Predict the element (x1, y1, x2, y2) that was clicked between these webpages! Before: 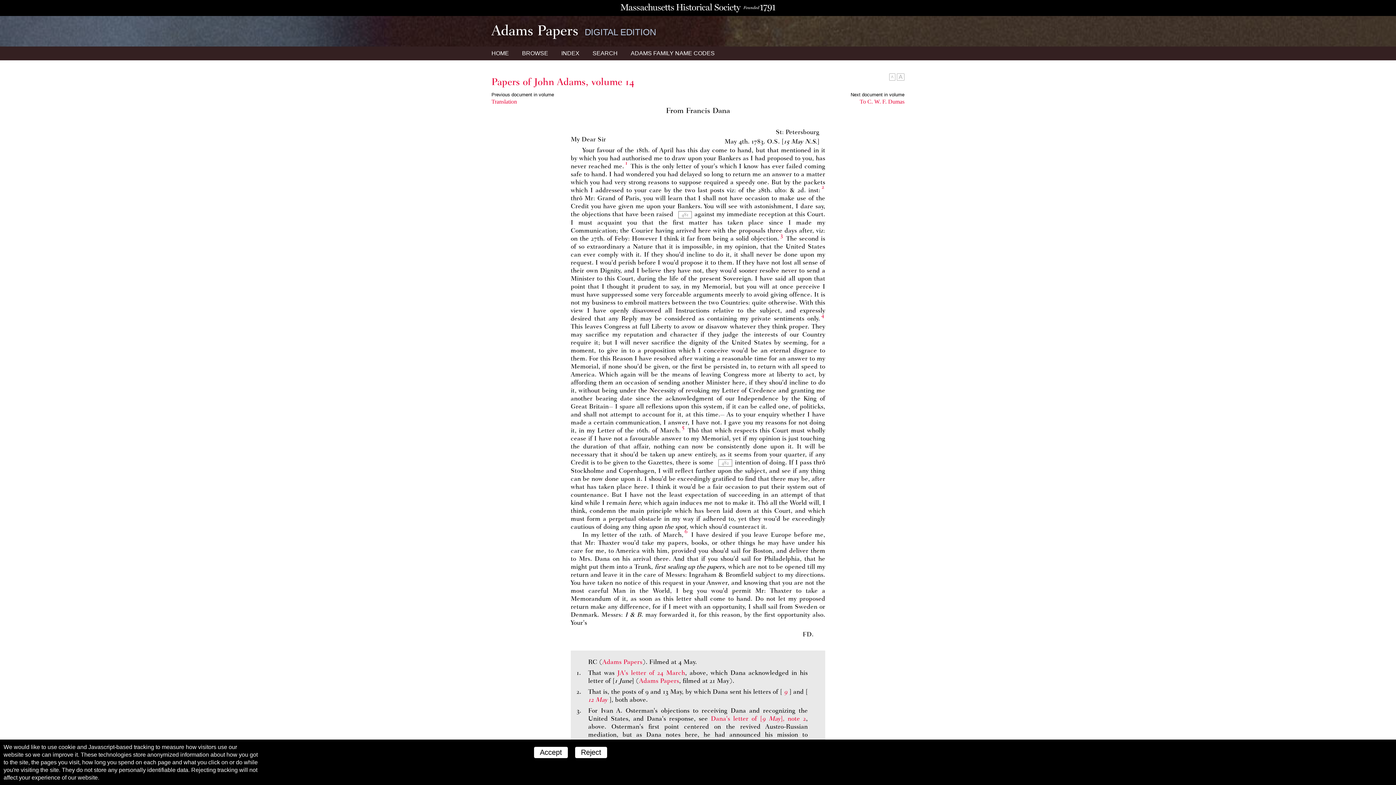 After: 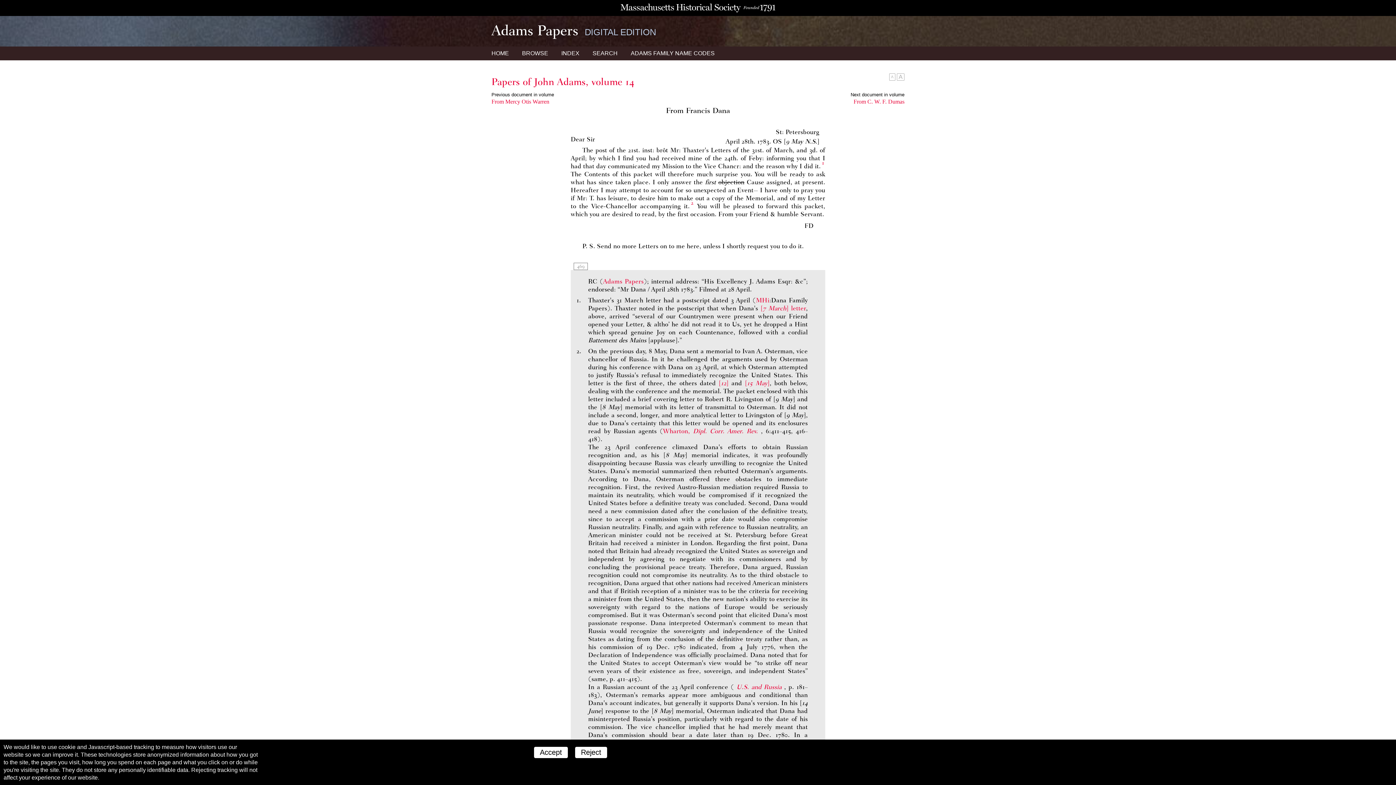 Action: label:  9  bbox: (782, 688, 789, 696)